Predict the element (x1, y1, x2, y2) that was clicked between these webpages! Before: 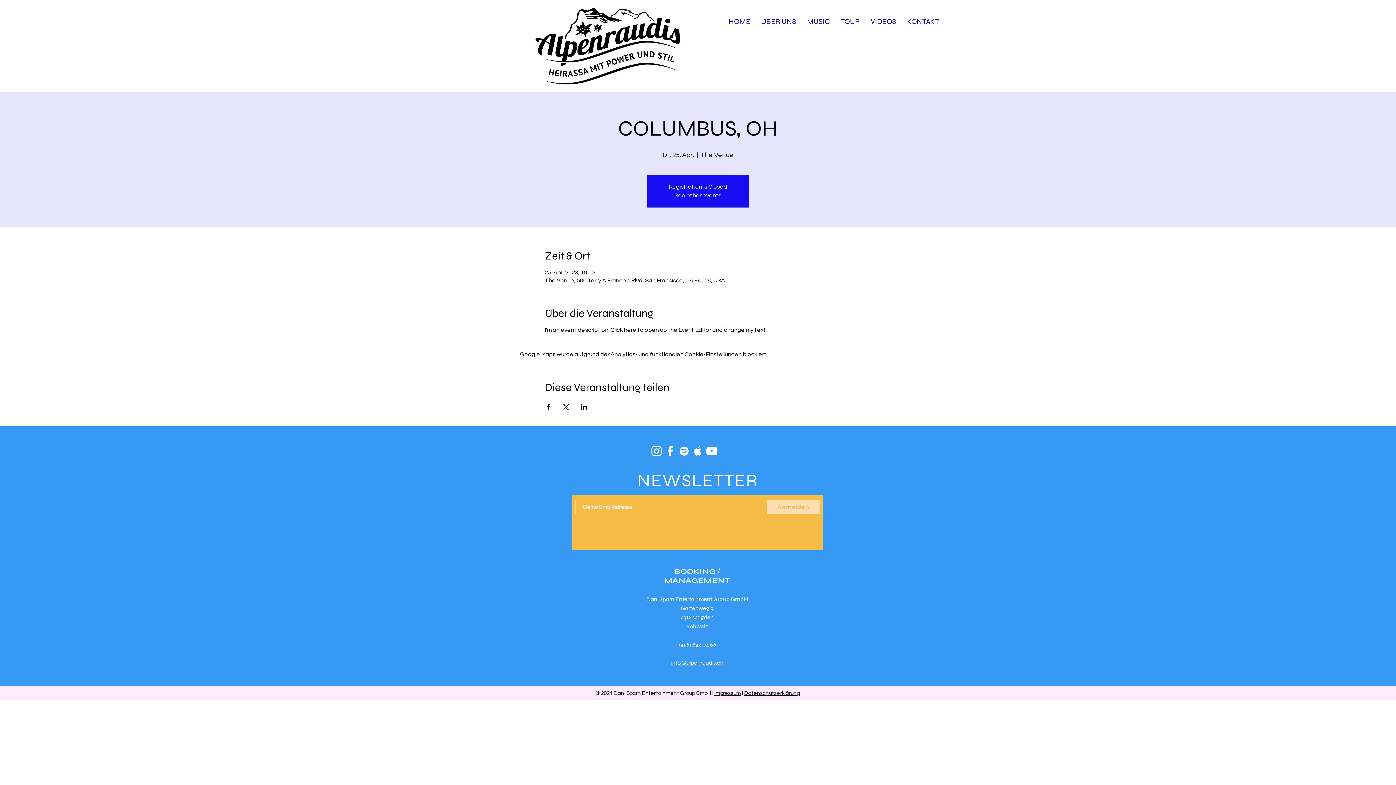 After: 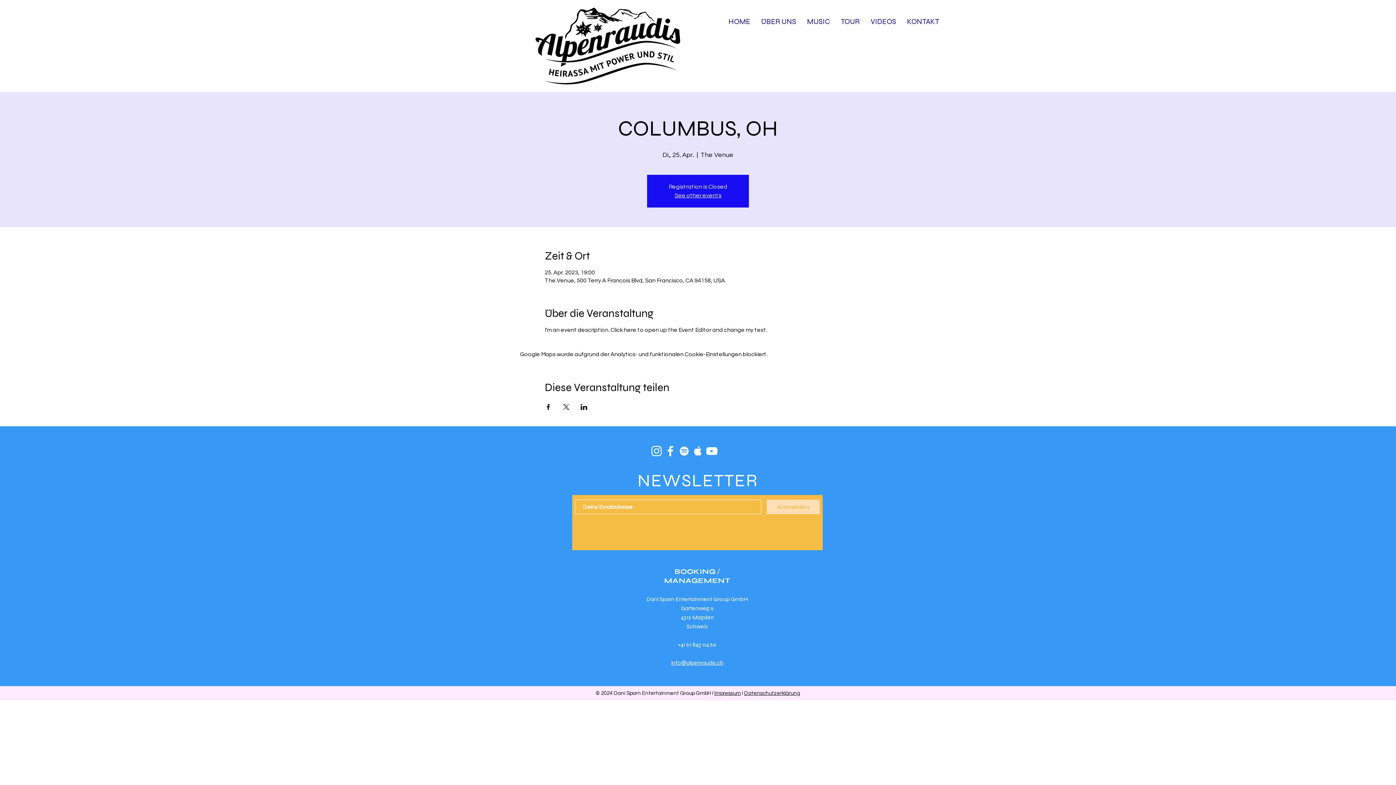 Action: label: Veranstaltung teilen auf X bbox: (562, 404, 569, 410)